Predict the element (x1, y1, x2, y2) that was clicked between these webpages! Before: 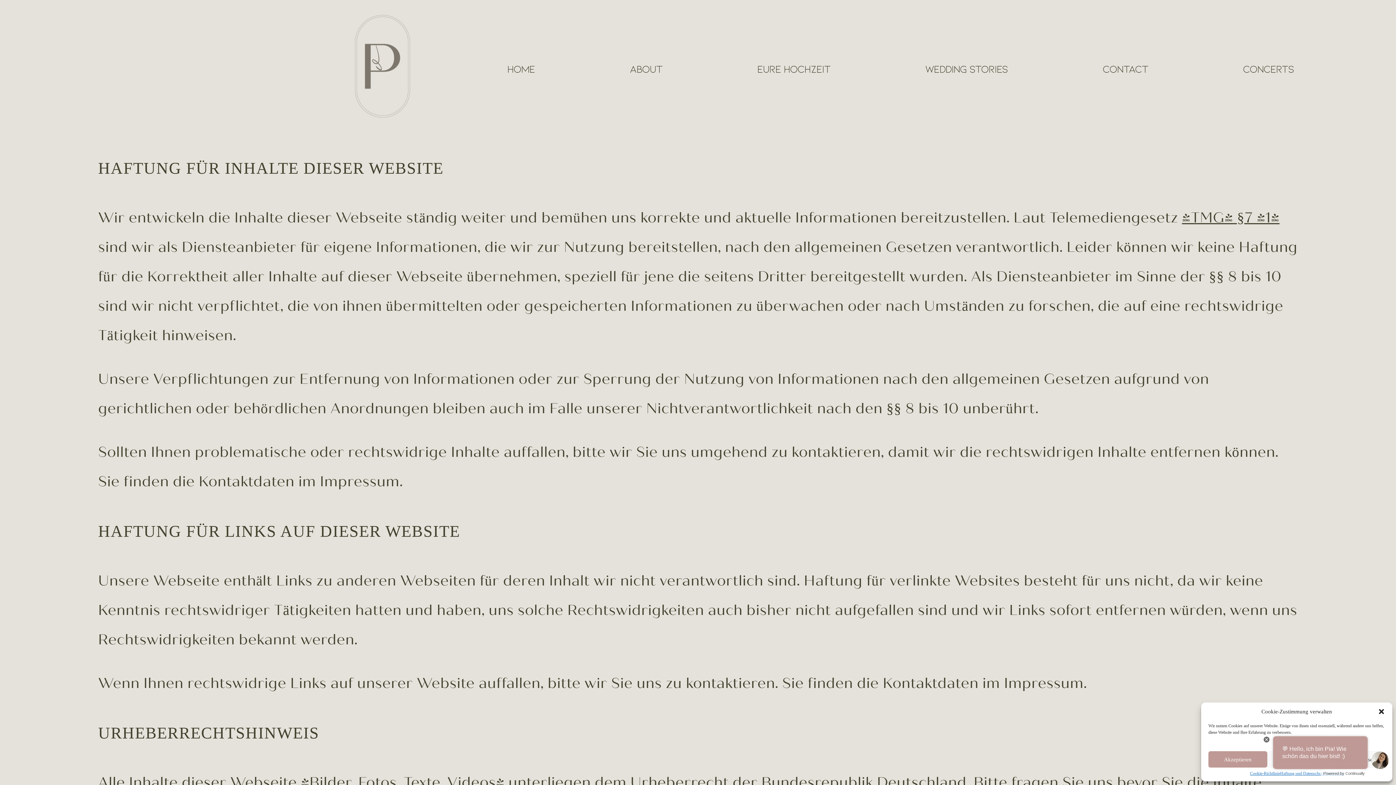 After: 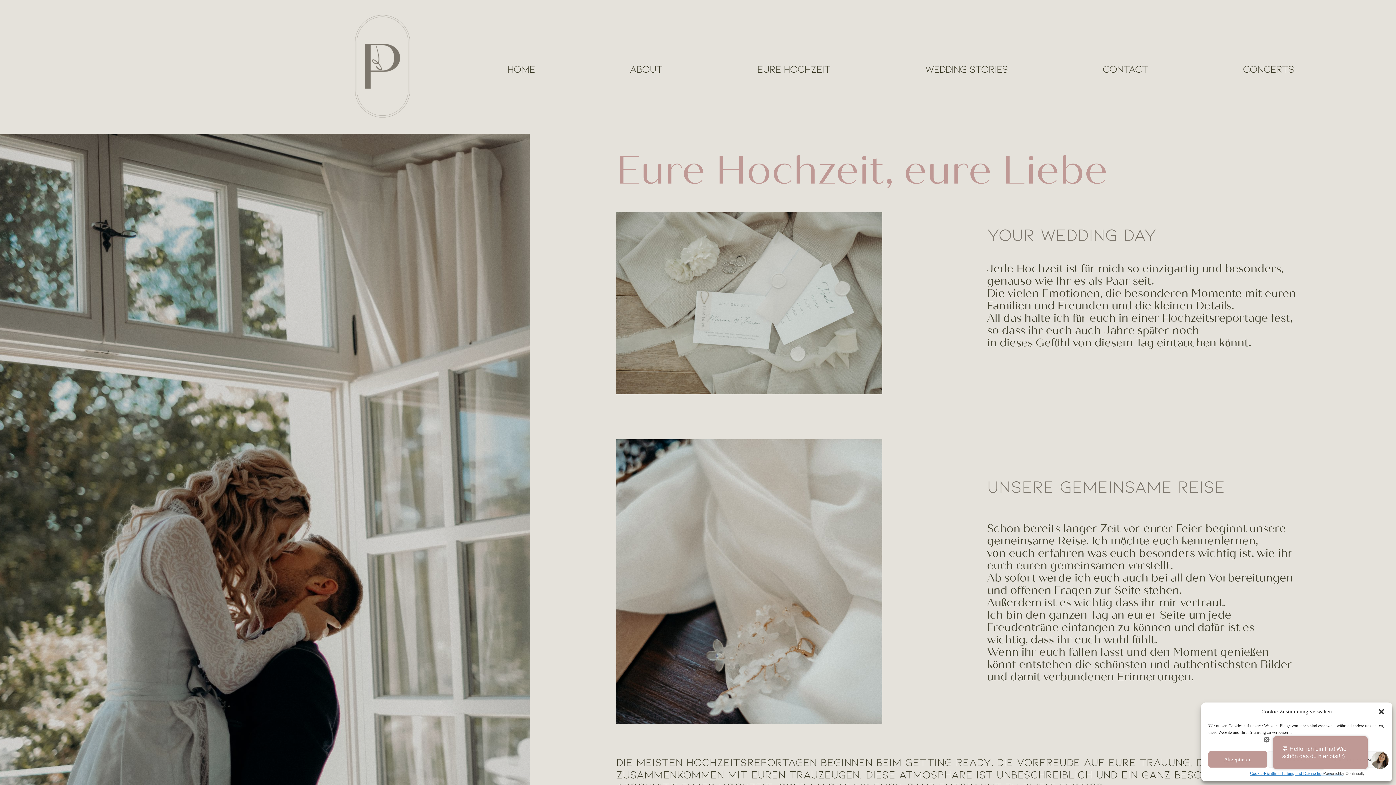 Action: bbox: (757, 63, 830, 73) label: Eure Hochzeit